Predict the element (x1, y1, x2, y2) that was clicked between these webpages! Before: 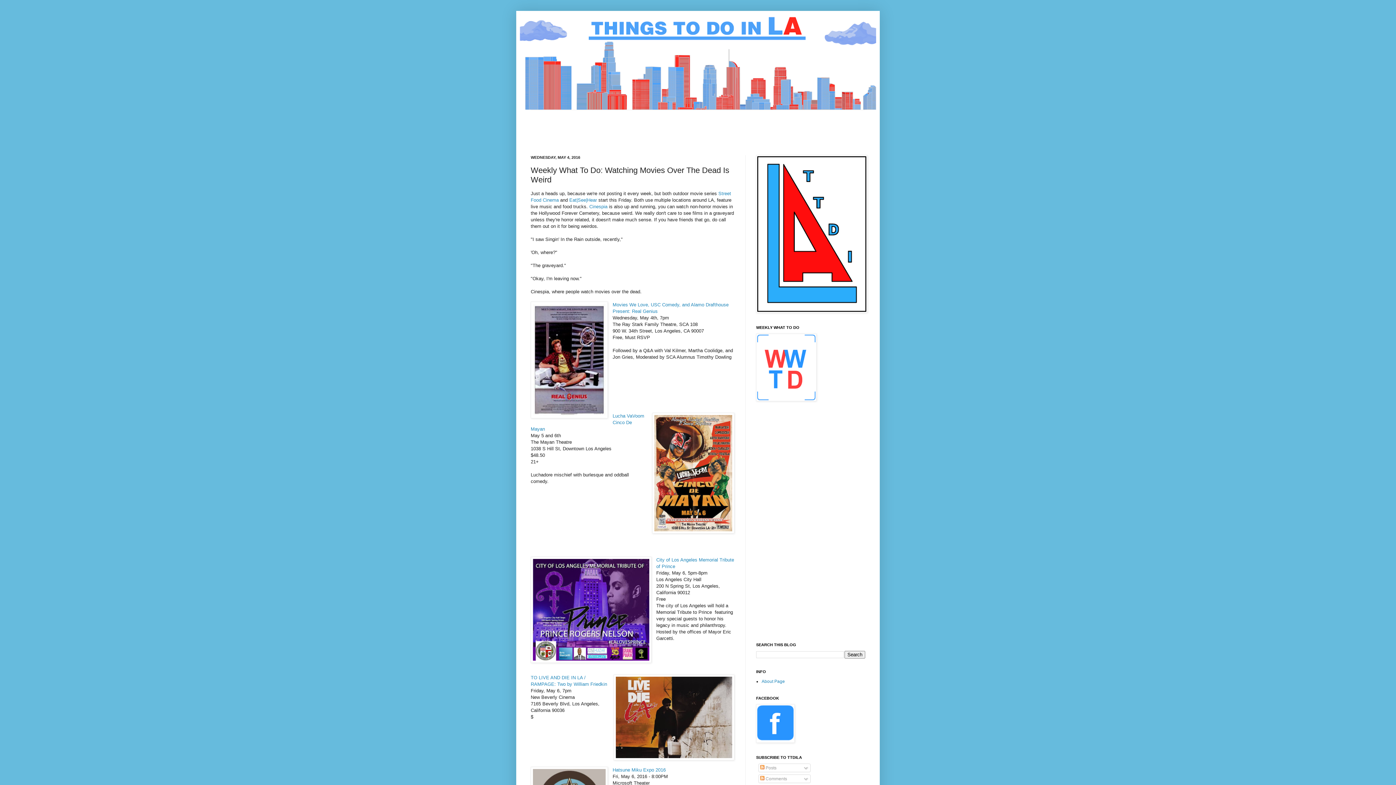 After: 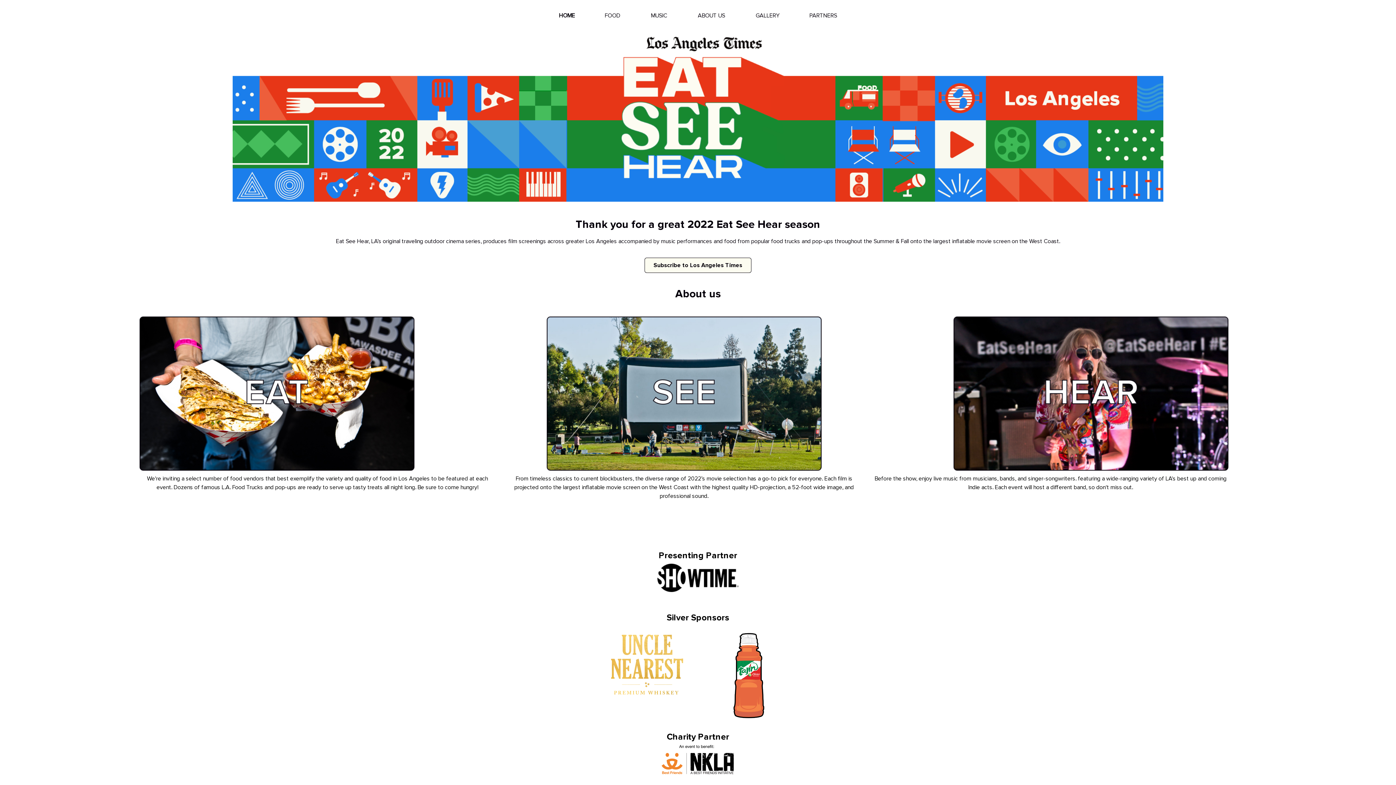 Action: bbox: (569, 197, 597, 202) label: Eat|See|Hear